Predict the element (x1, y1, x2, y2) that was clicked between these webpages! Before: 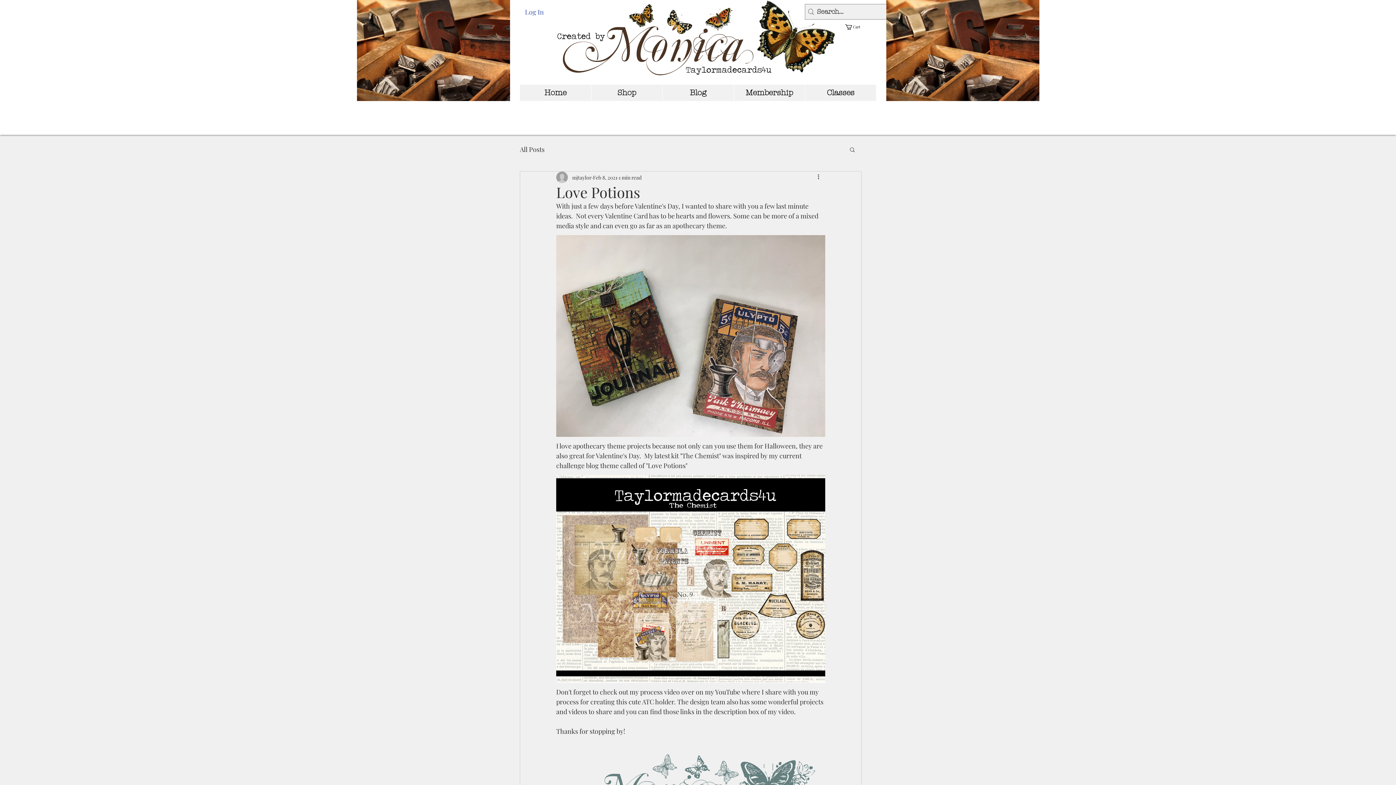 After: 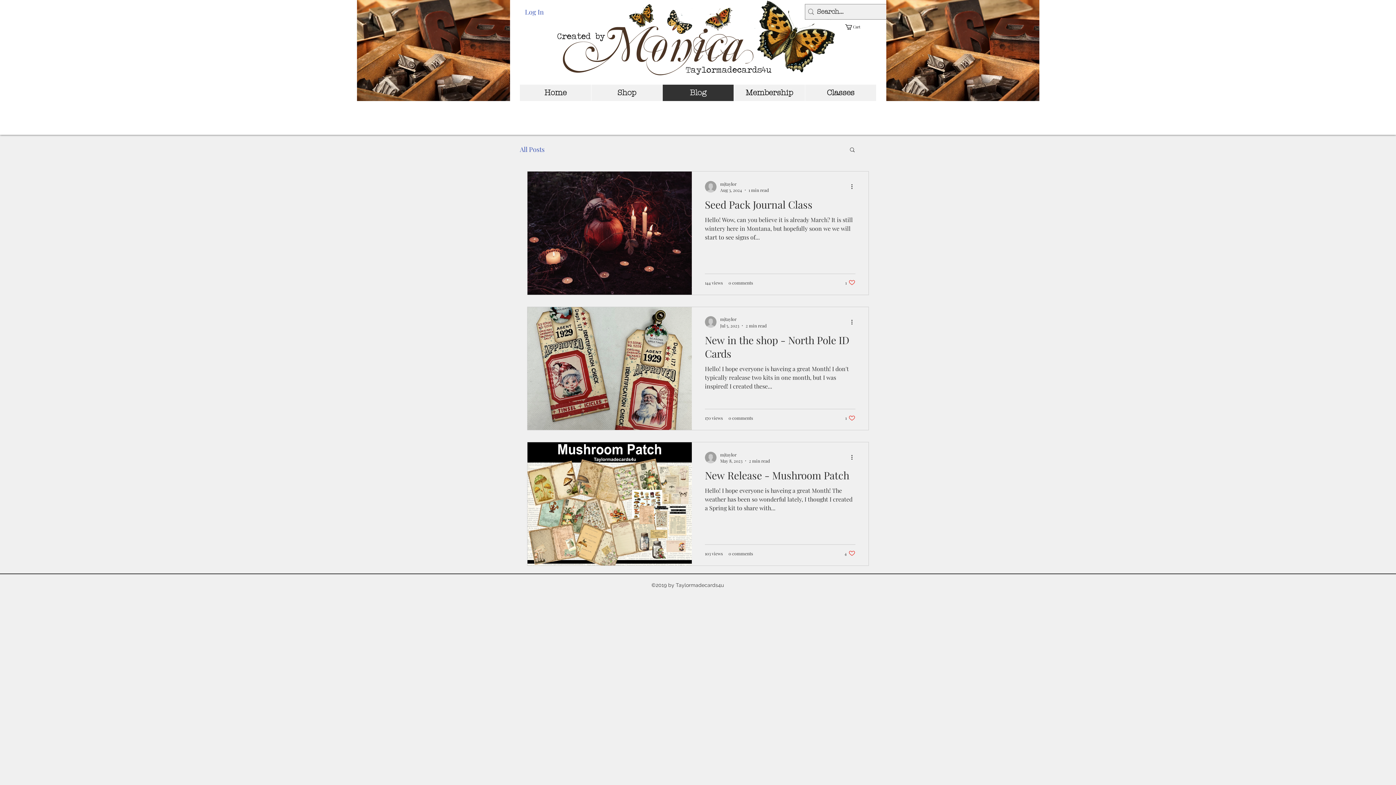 Action: bbox: (662, 84, 733, 101) label: Blog